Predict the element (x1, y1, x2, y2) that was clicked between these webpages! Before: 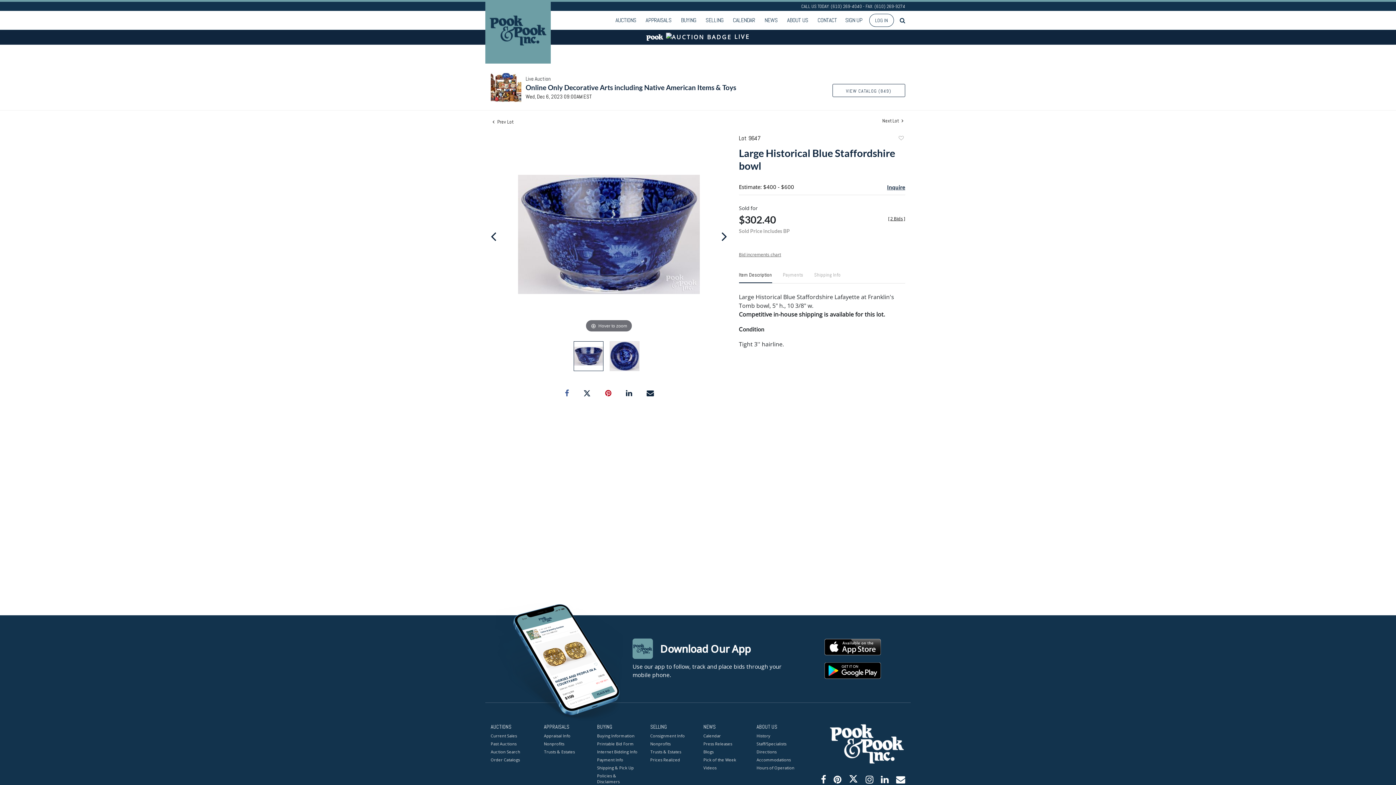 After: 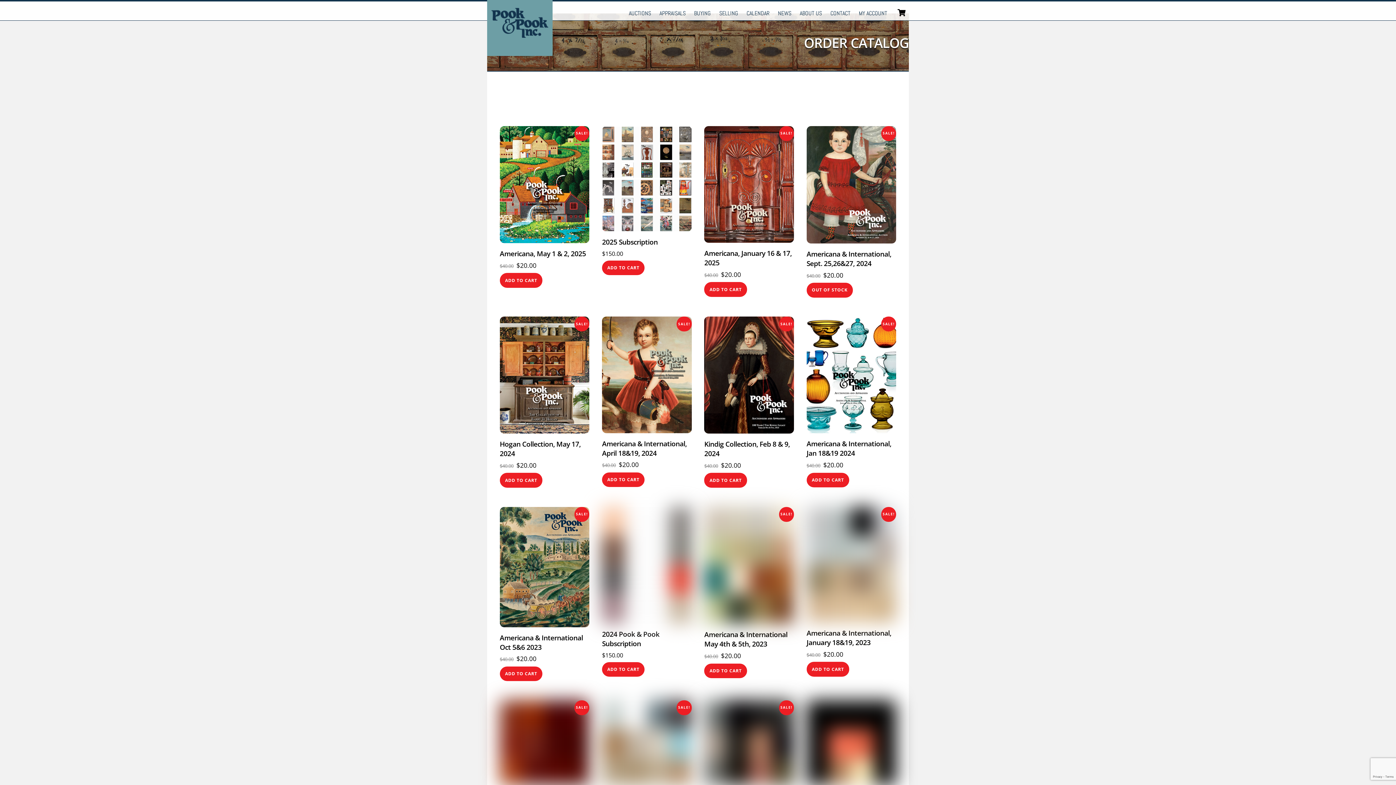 Action: label: Order Catalogs bbox: (490, 757, 533, 763)